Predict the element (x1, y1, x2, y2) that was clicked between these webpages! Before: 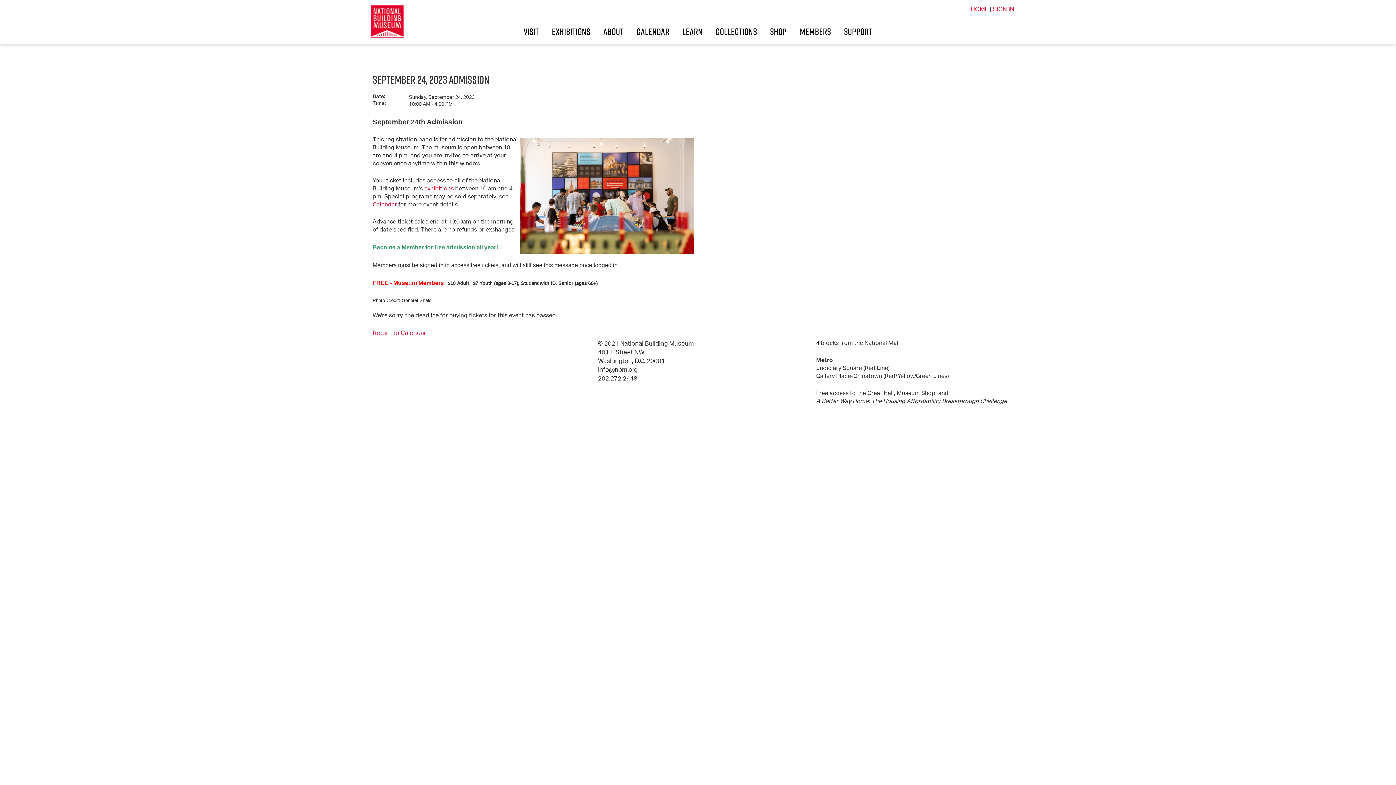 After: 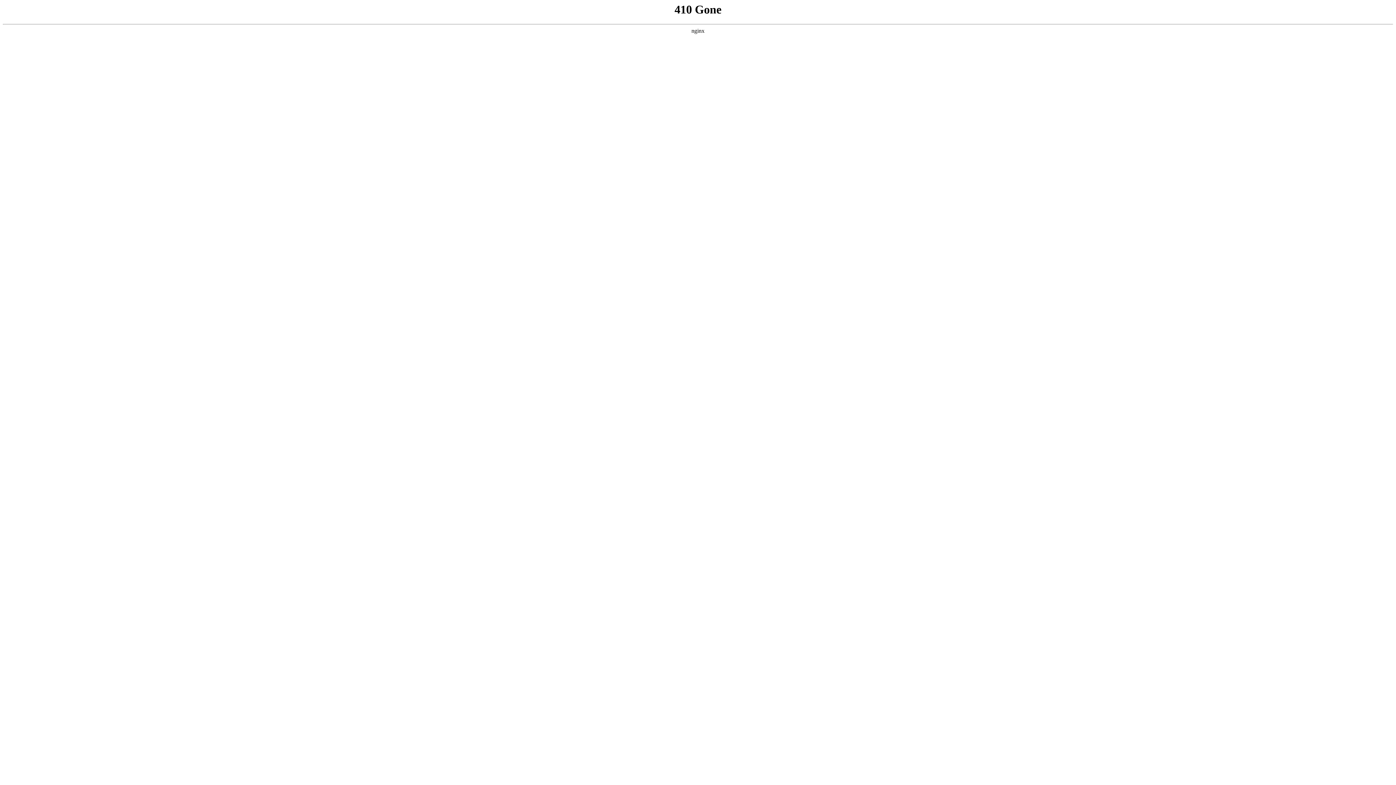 Action: label: EXHIBITIONS bbox: (545, 19, 597, 44)